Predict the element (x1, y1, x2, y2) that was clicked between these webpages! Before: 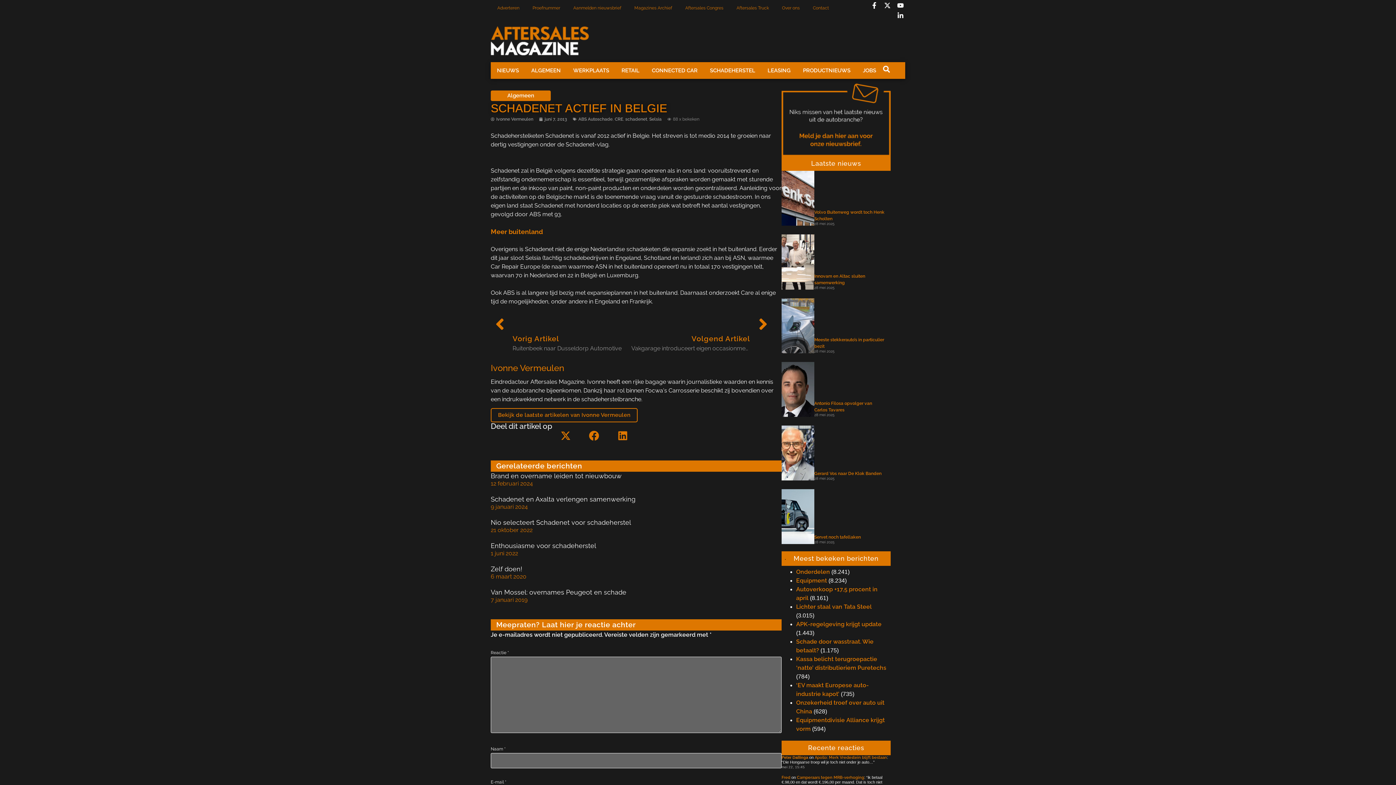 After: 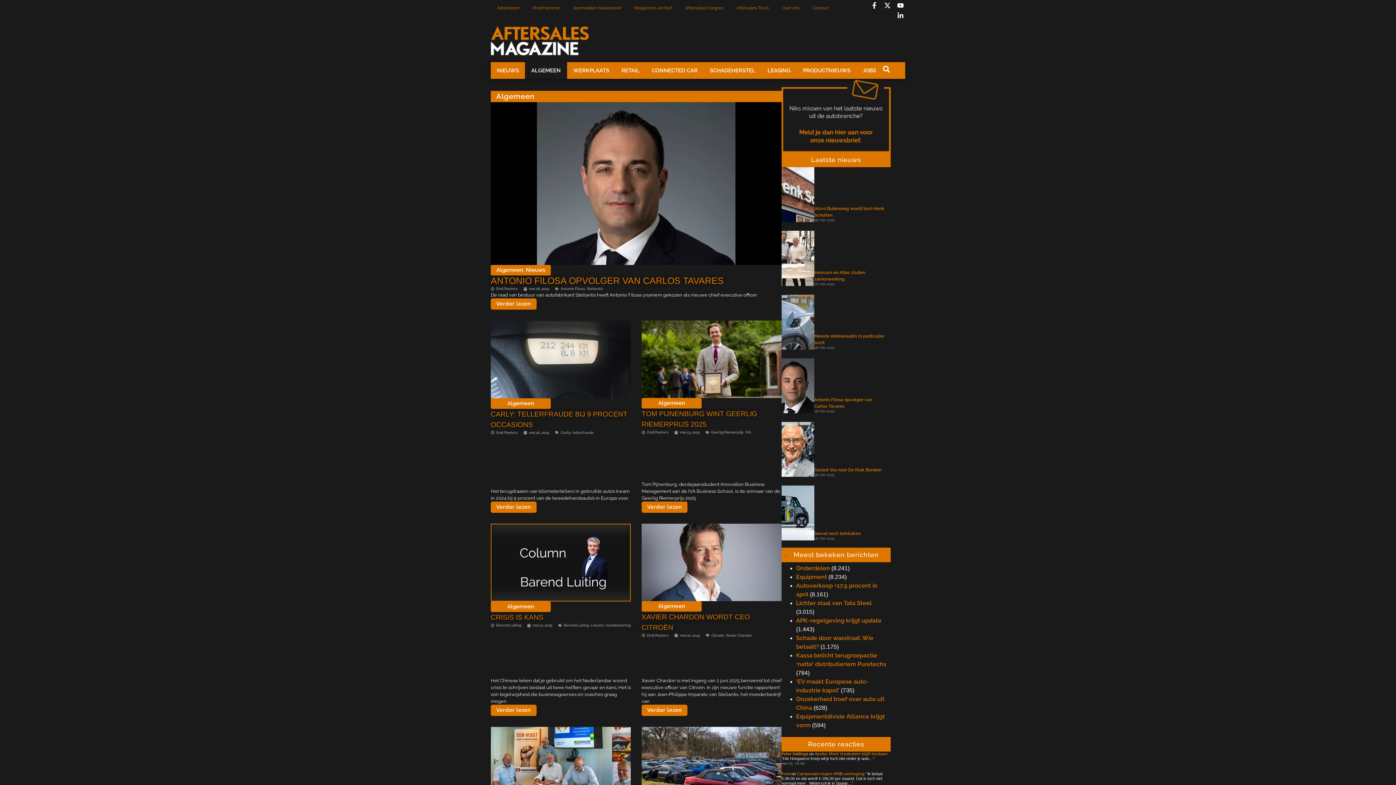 Action: bbox: (525, 62, 567, 78) label: ALGEMEEN